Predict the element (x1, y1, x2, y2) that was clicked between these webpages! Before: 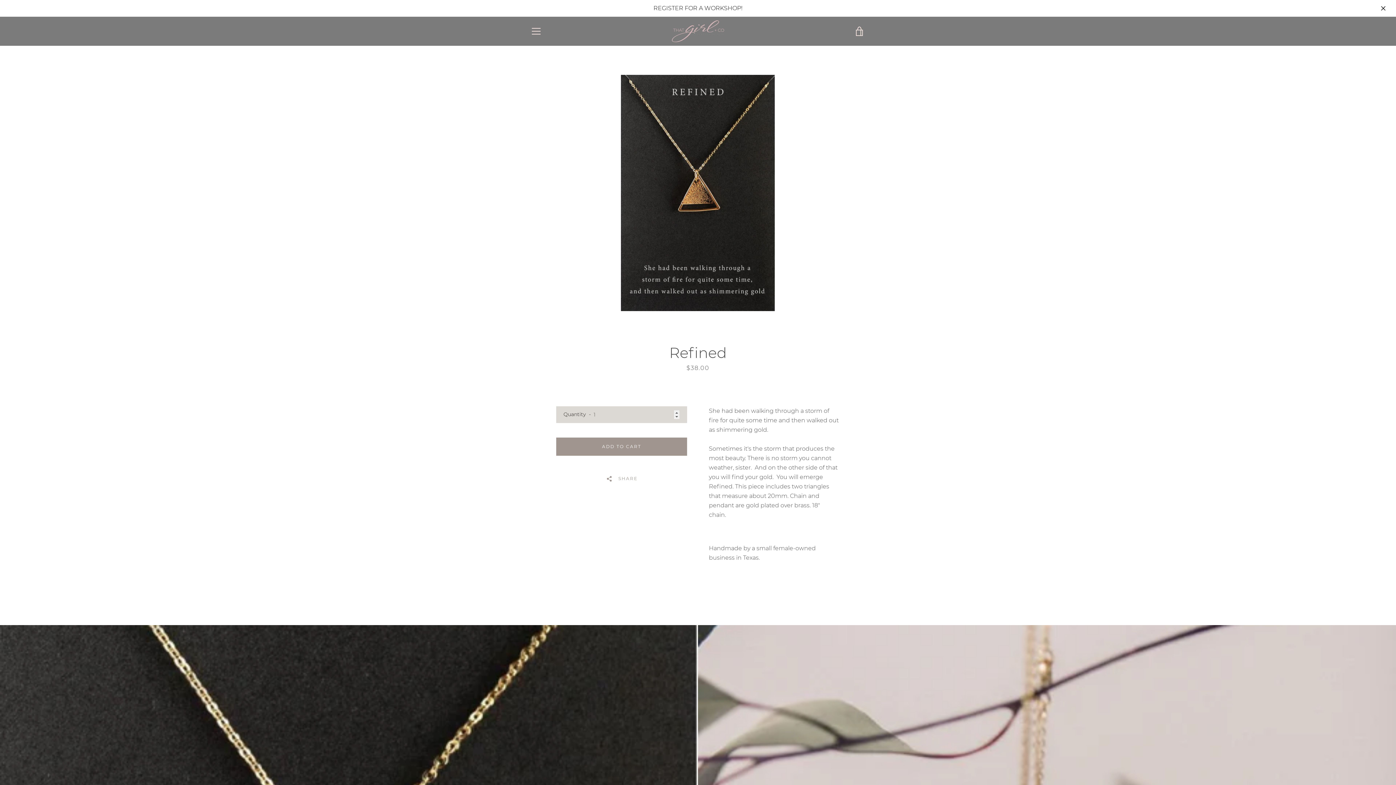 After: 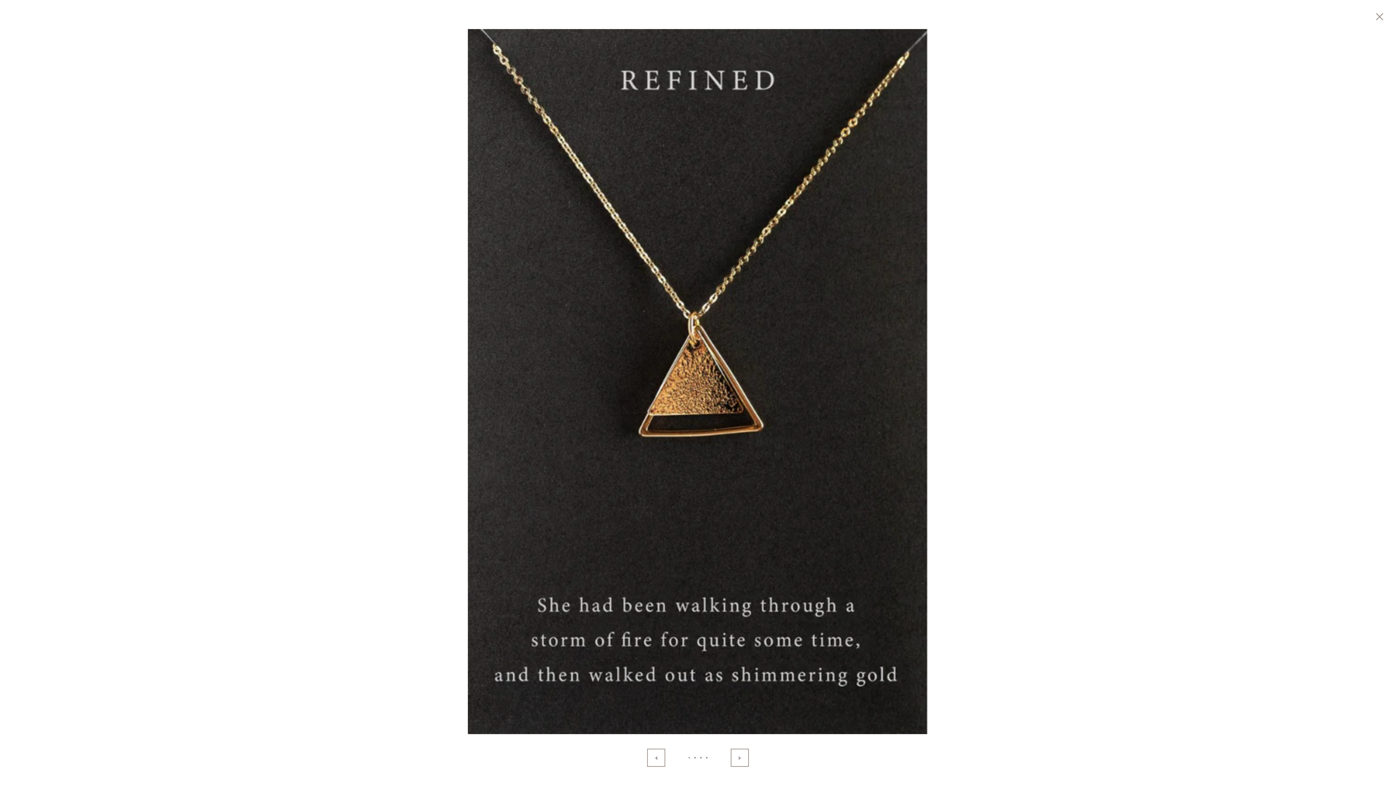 Action: bbox: (621, 74, 775, 311)